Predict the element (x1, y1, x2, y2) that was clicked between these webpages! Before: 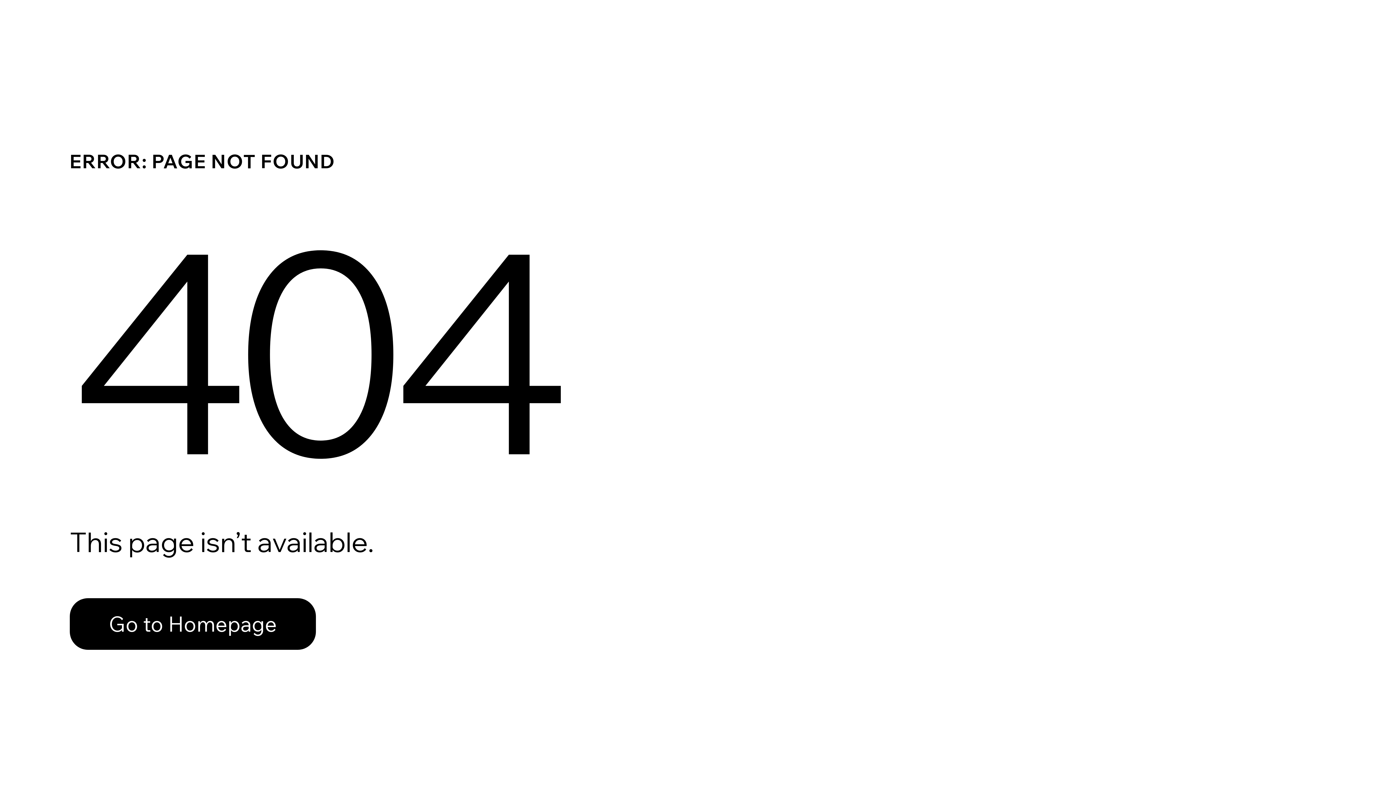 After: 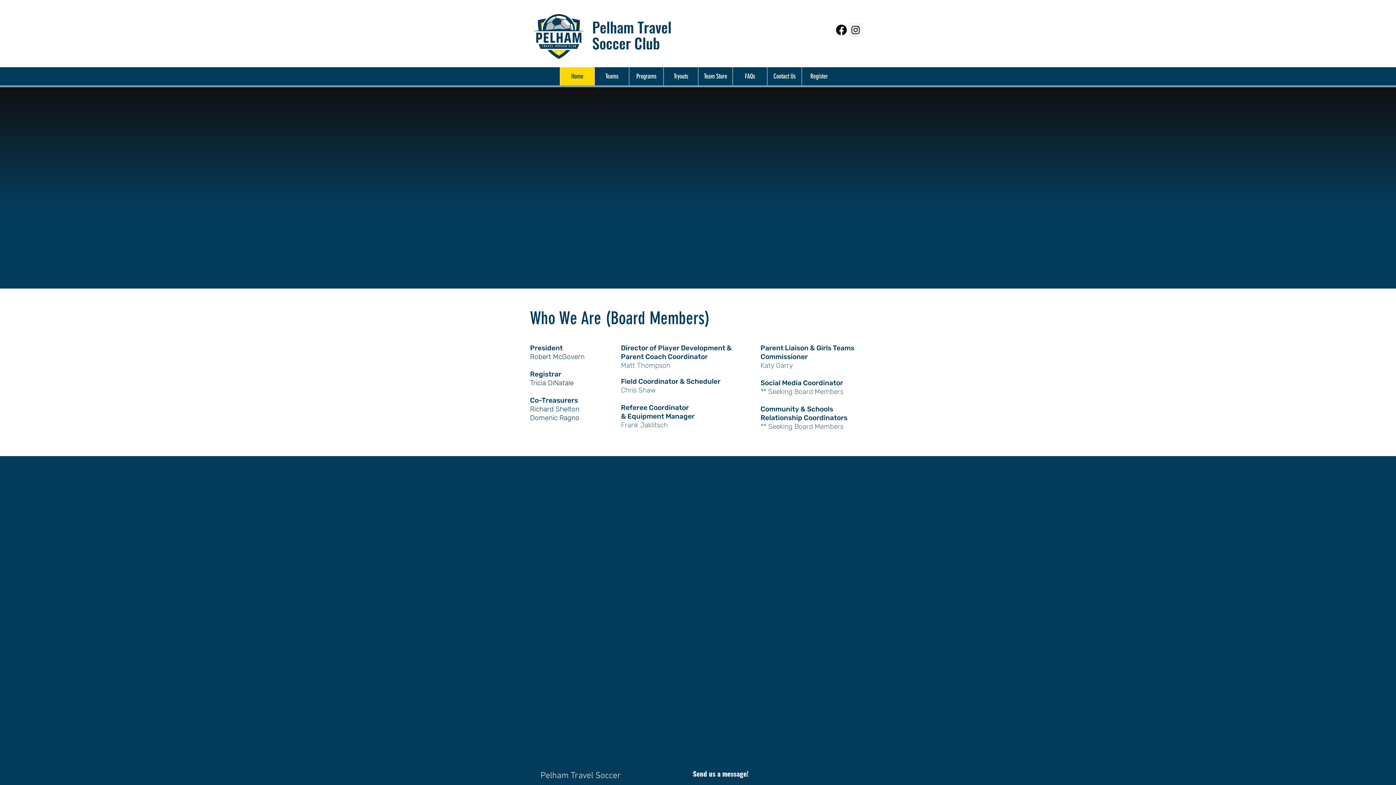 Action: bbox: (69, 598, 316, 650) label: Go to Homepage